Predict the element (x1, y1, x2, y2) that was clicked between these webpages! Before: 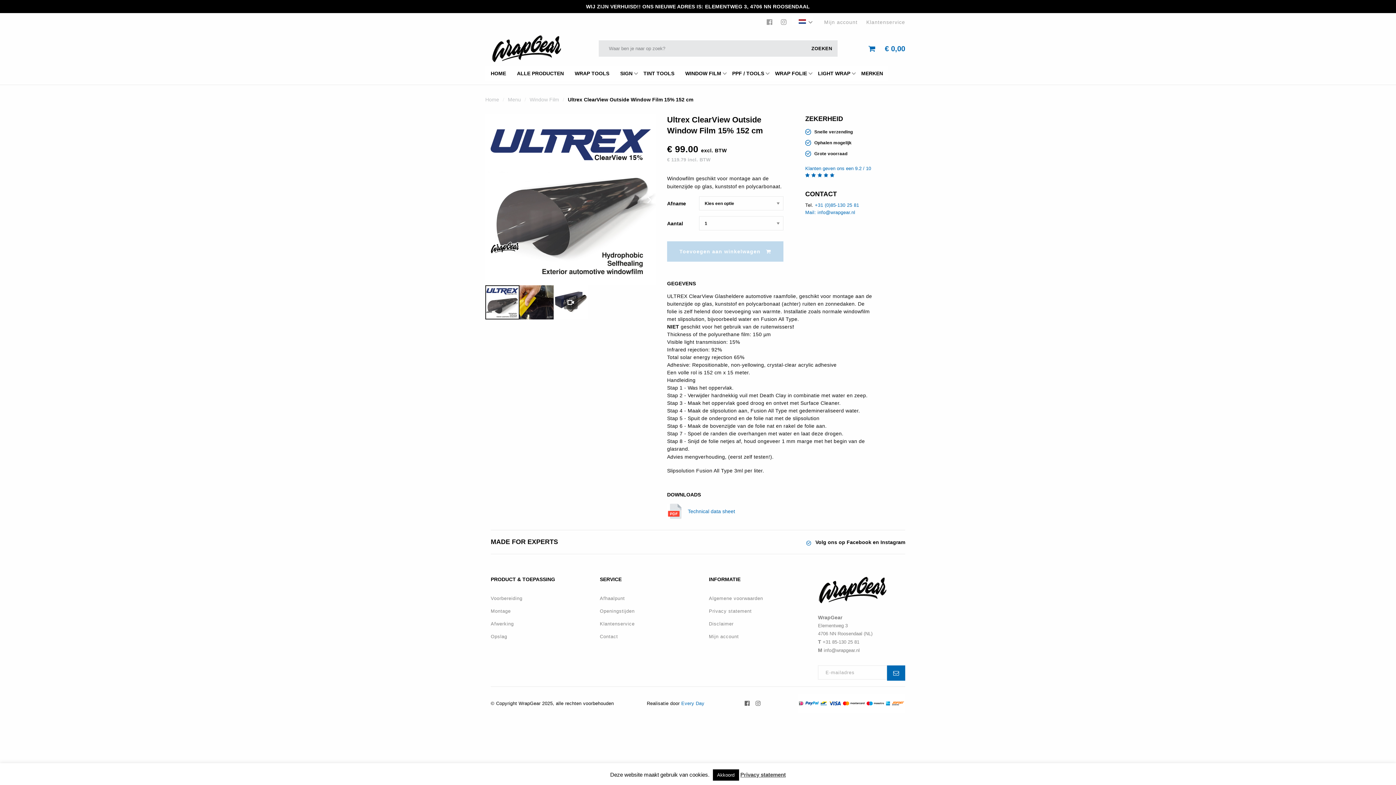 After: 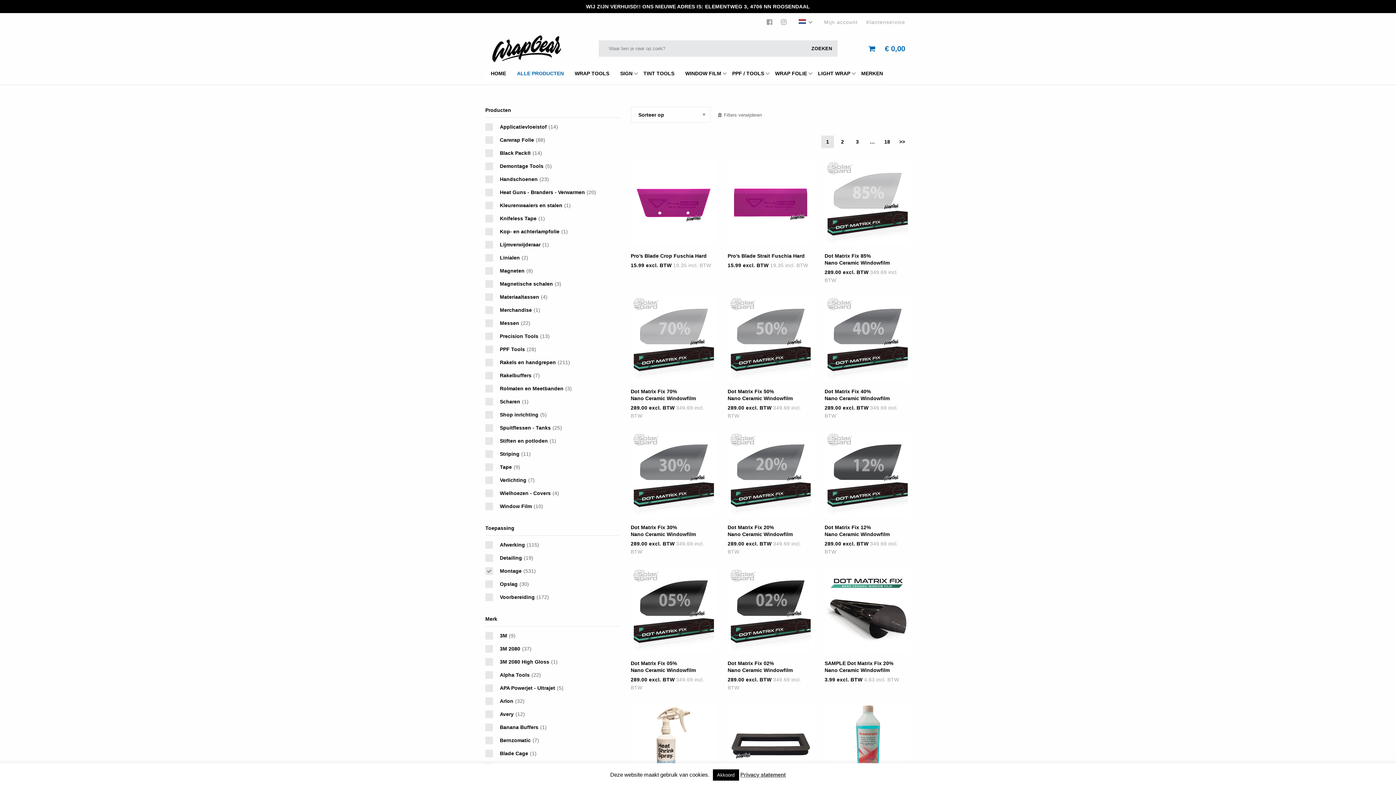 Action: bbox: (490, 605, 578, 617) label: Montage